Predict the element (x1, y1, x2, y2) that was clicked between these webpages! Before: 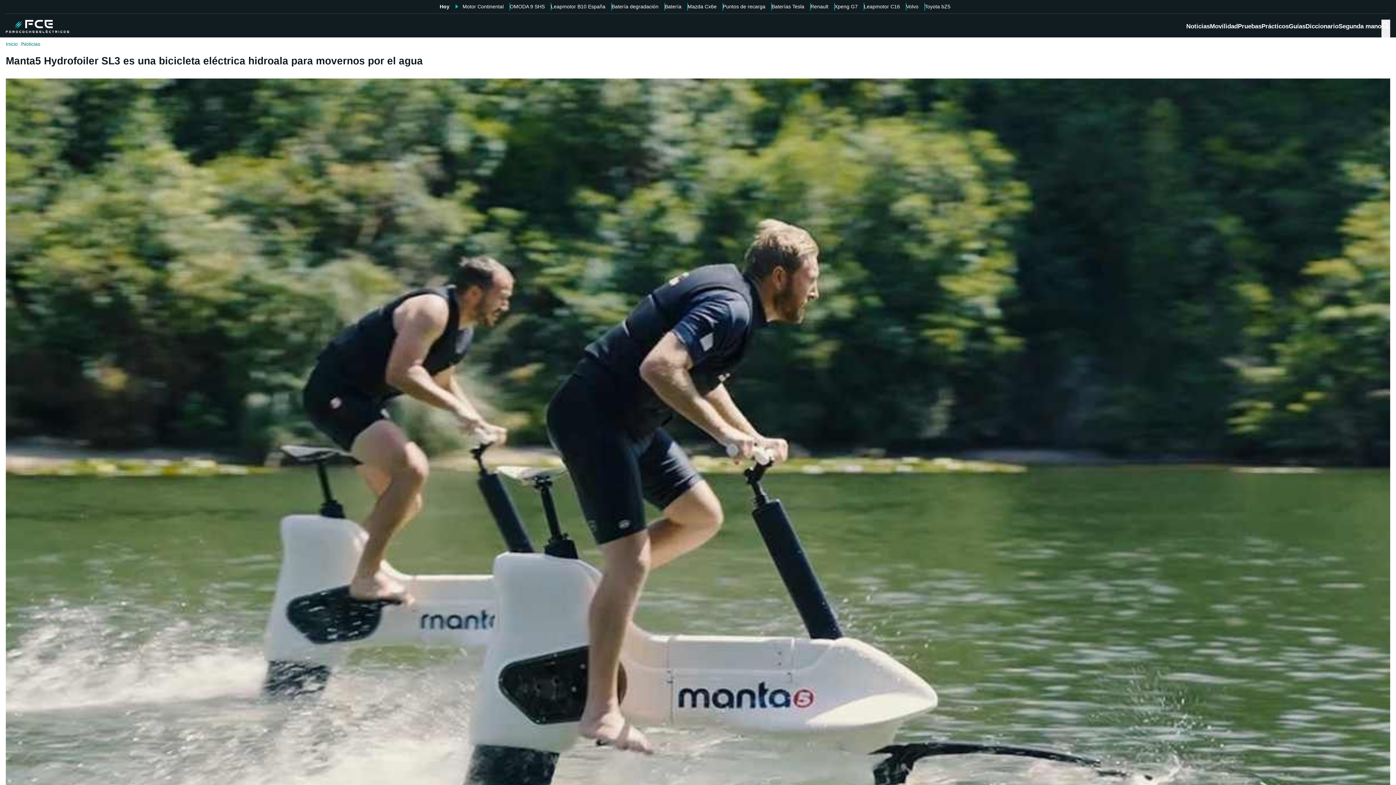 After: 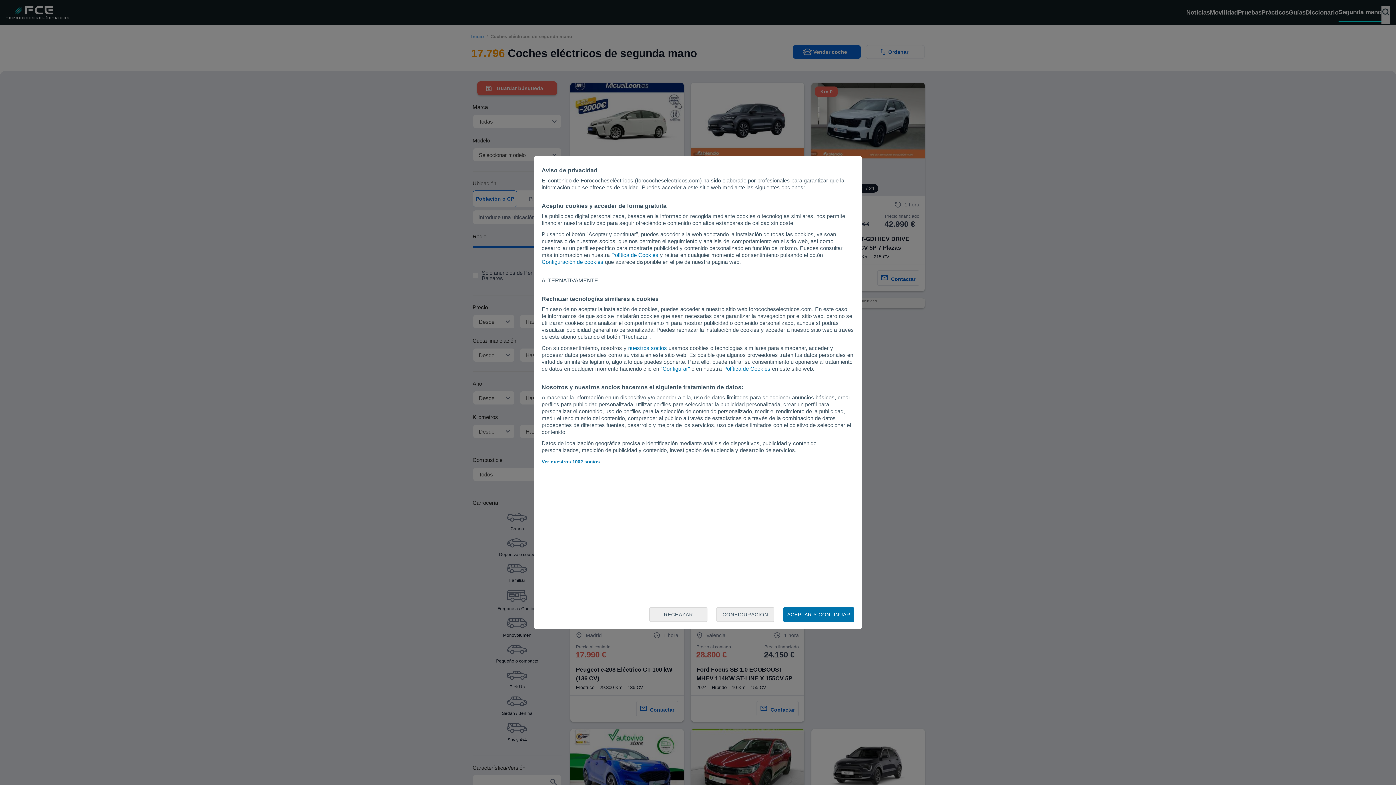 Action: bbox: (1338, 21, 1381, 35) label: Segunda mano